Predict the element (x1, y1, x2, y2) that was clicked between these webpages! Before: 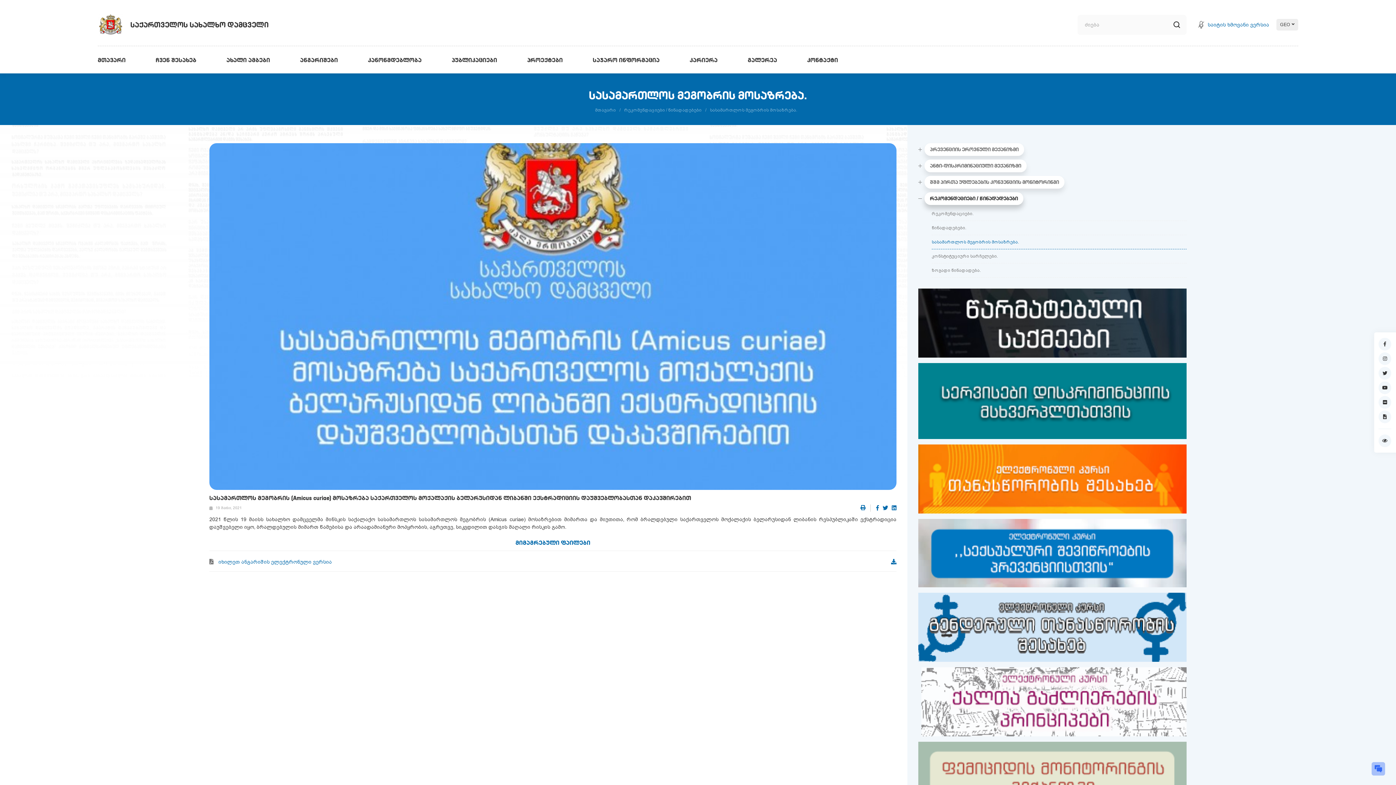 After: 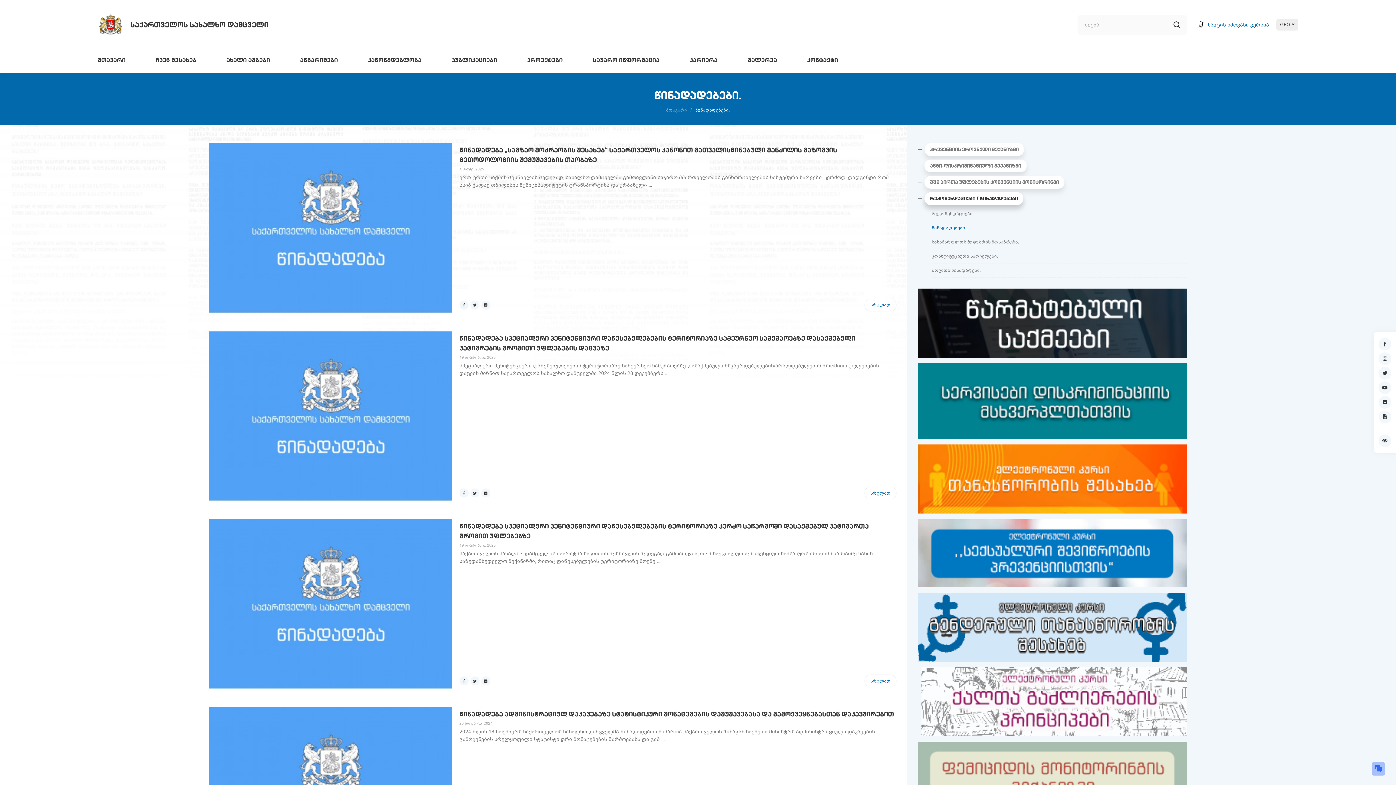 Action: label: წინადადებები. bbox: (932, 221, 1186, 234)